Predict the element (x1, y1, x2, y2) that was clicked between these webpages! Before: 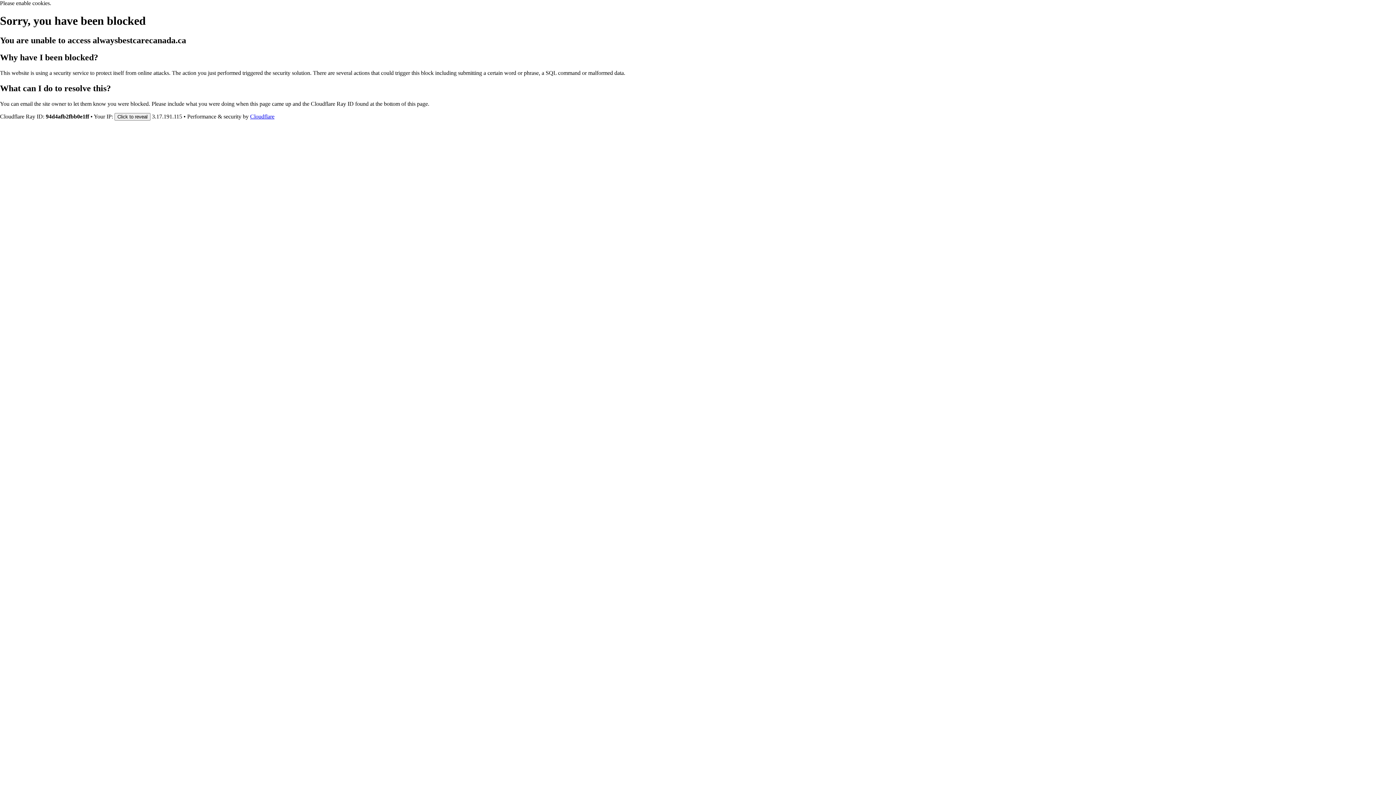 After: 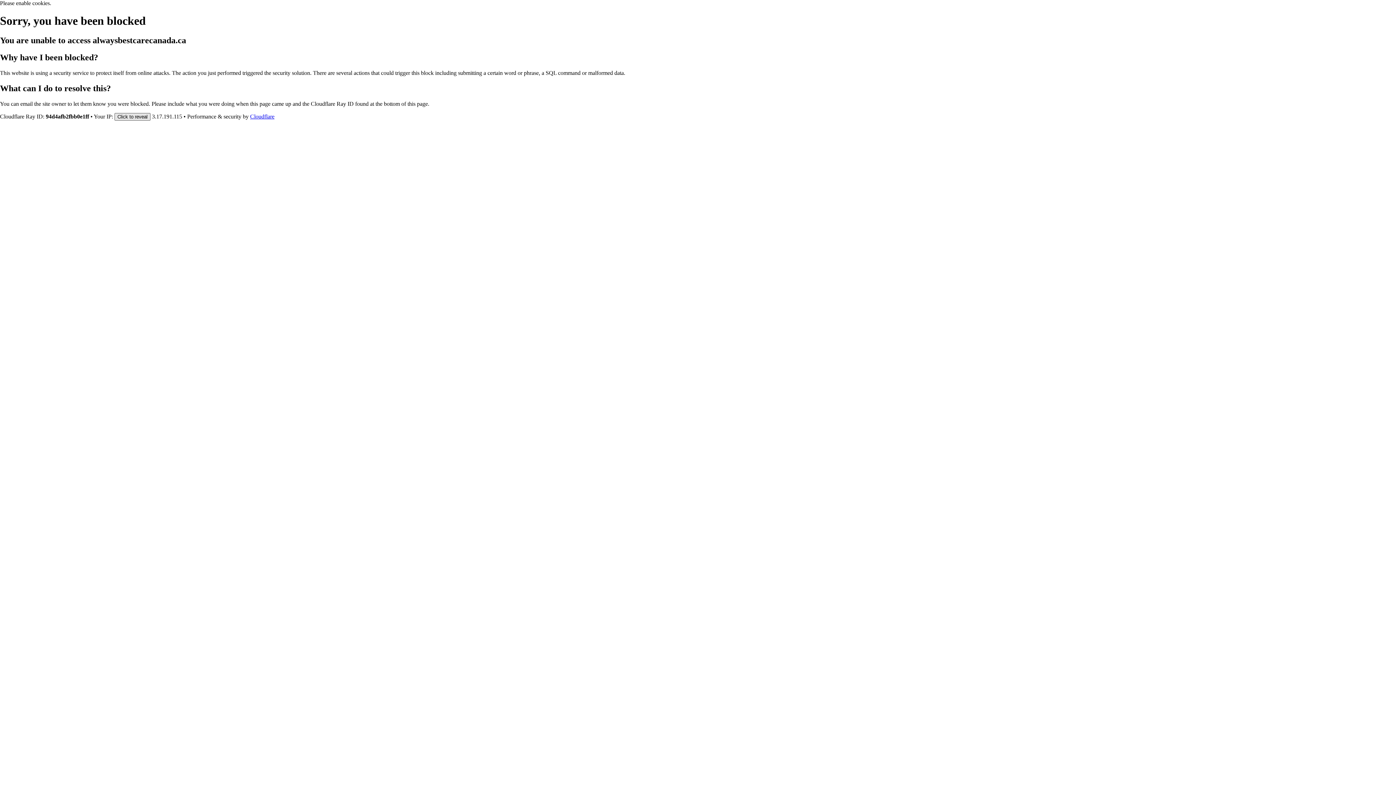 Action: bbox: (114, 112, 150, 120) label: Click to reveal